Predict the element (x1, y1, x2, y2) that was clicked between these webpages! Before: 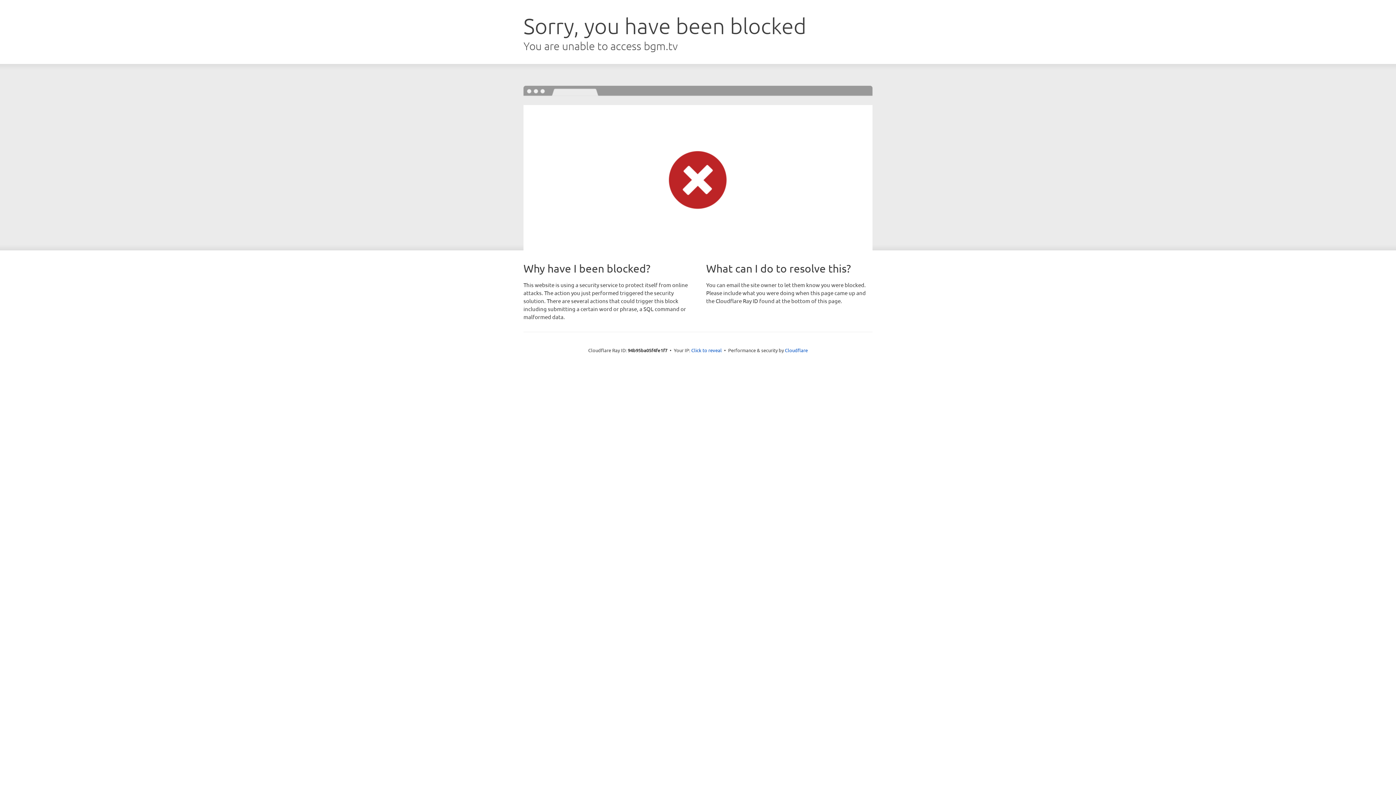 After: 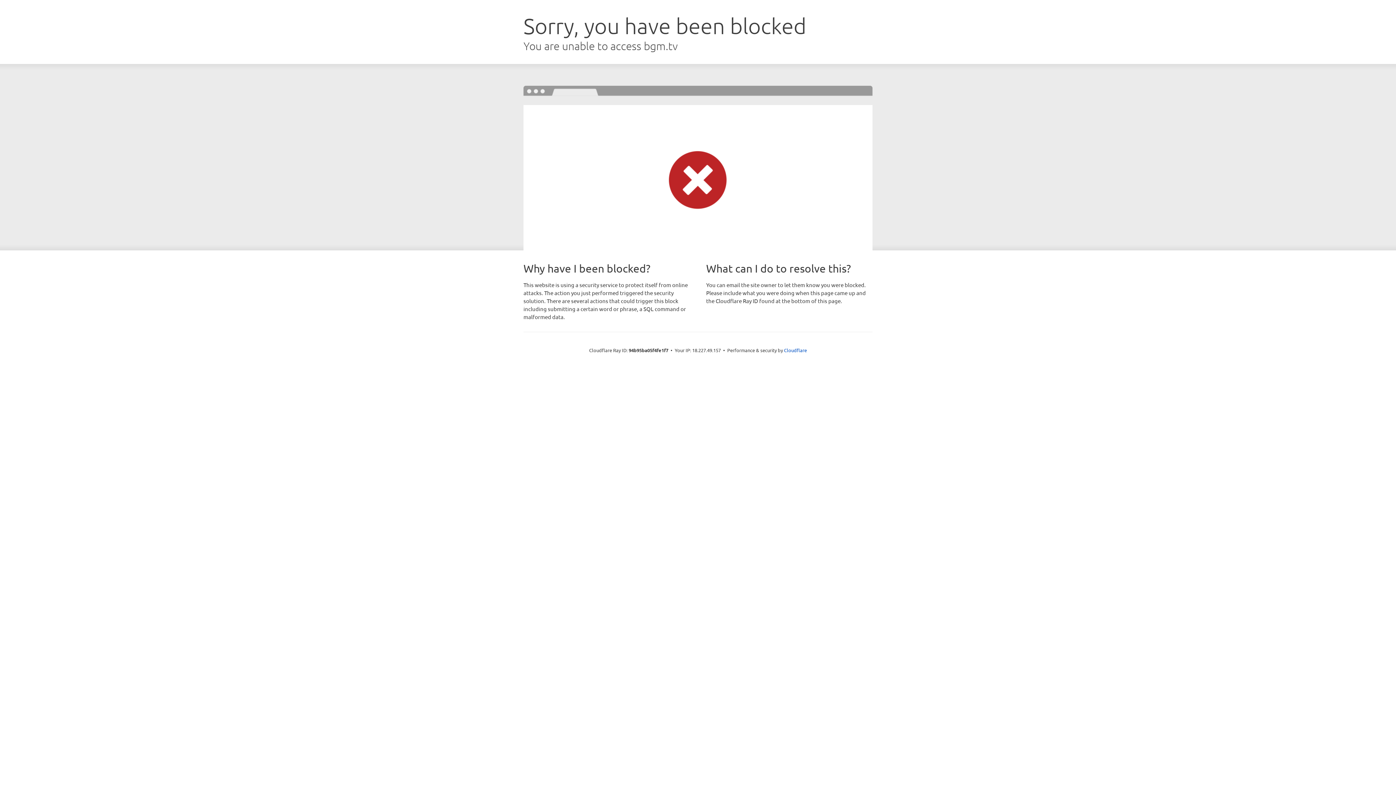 Action: label: Click to reveal bbox: (691, 346, 722, 353)